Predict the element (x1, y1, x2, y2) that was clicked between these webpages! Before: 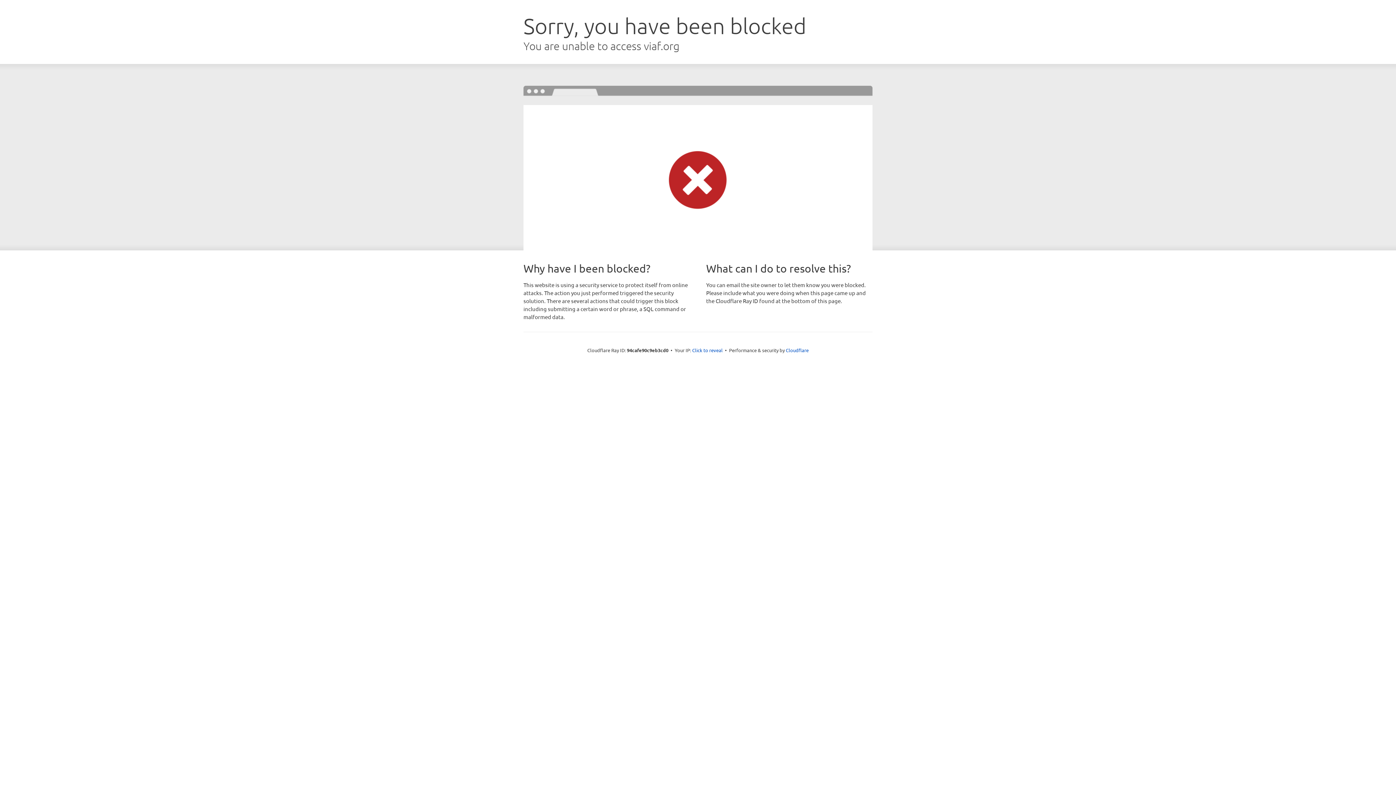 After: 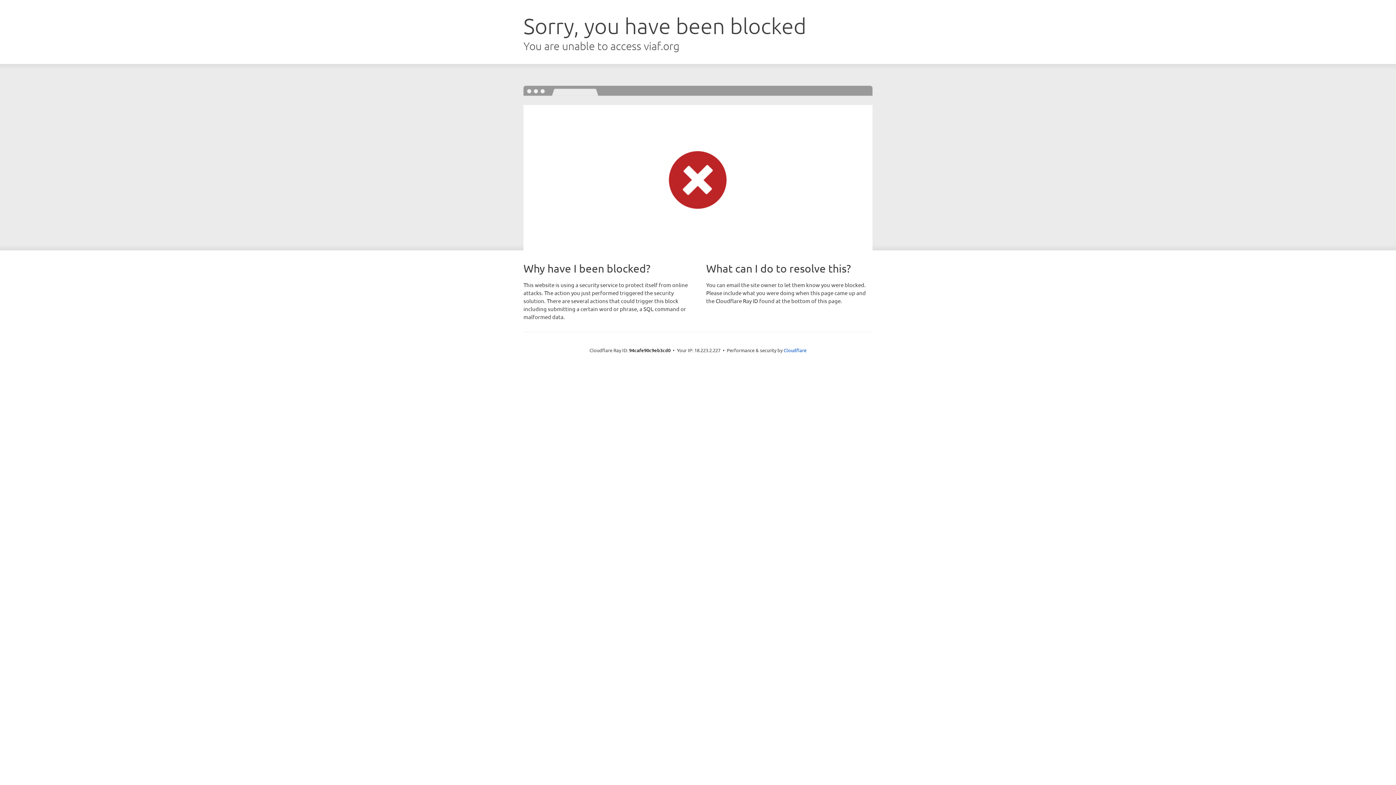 Action: bbox: (692, 346, 722, 353) label: Click to reveal